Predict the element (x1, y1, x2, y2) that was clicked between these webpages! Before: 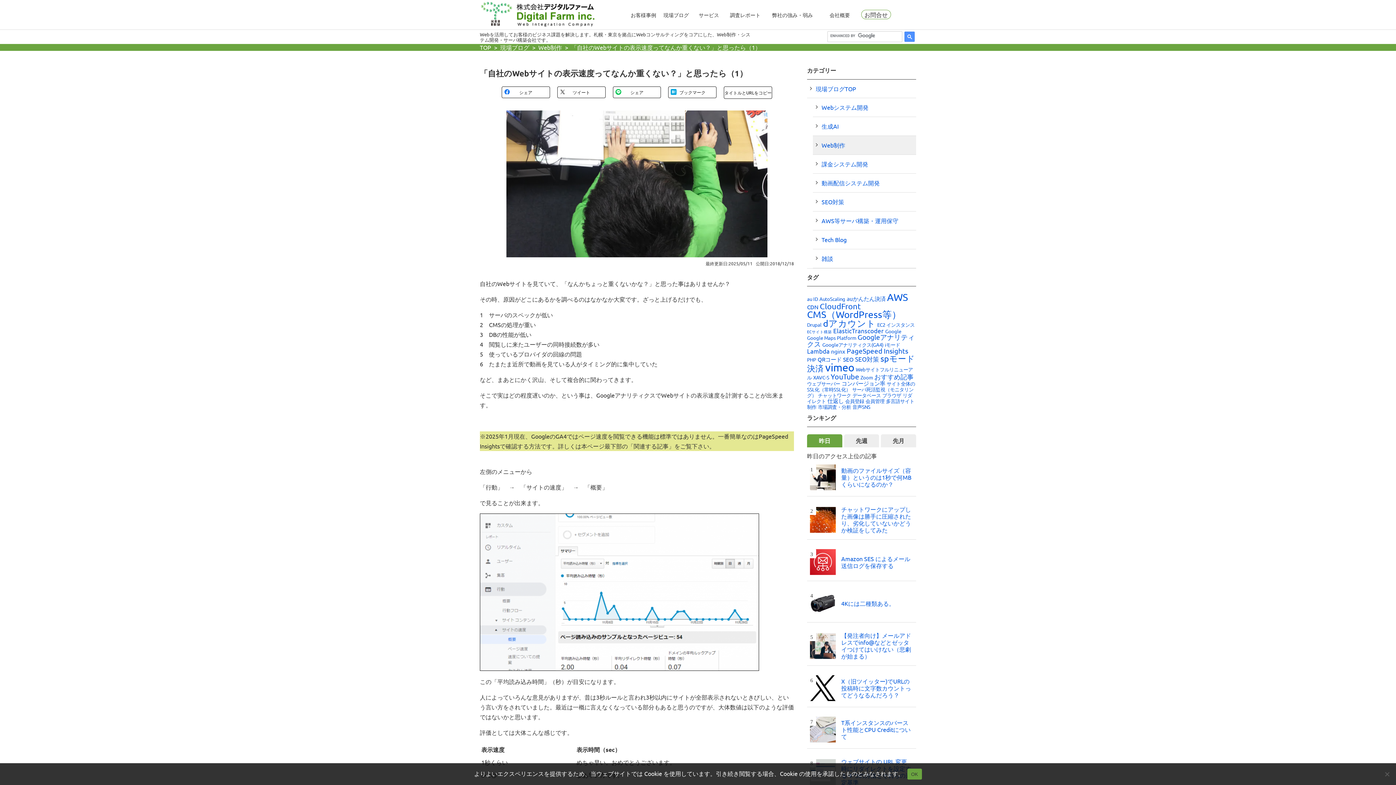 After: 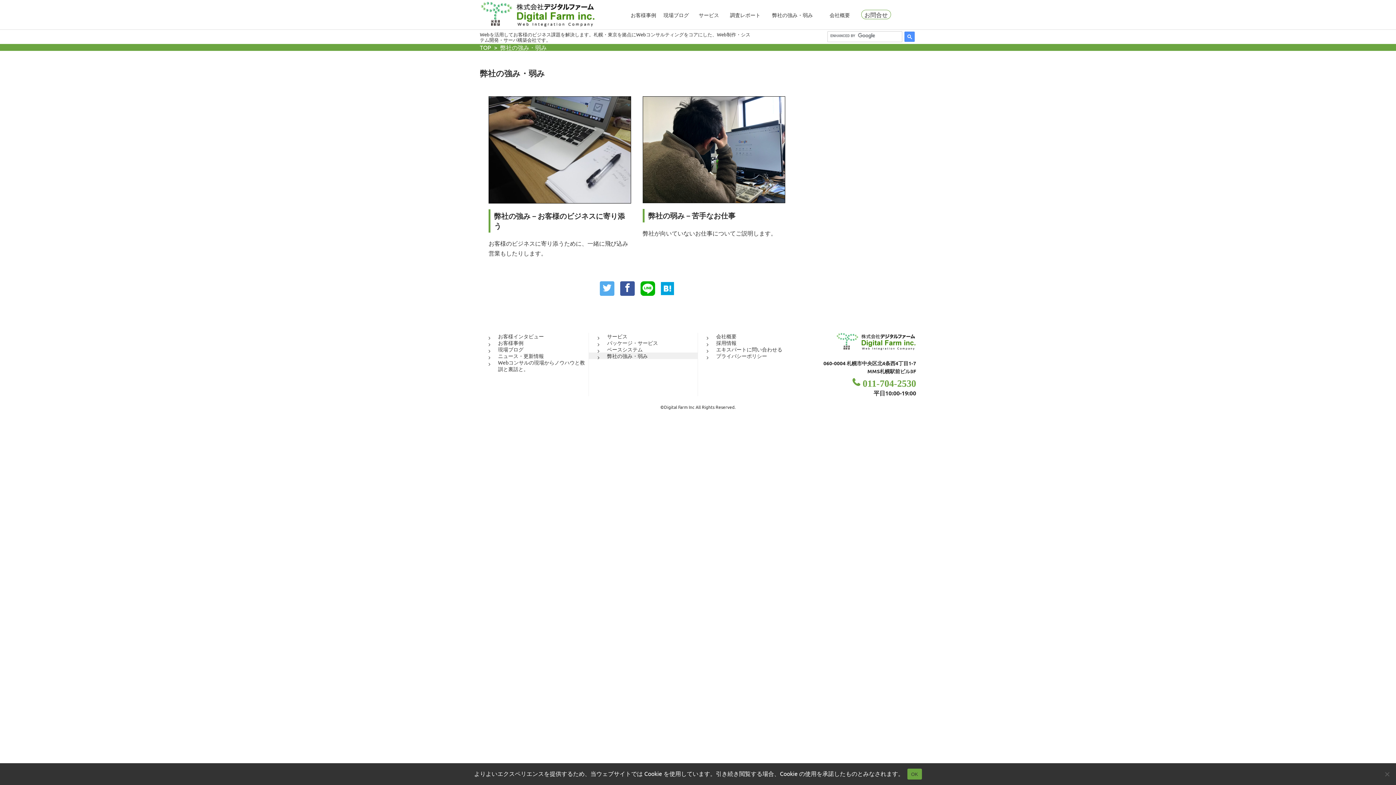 Action: label: 弊社の強み・弱み bbox: (763, 0, 821, 29)